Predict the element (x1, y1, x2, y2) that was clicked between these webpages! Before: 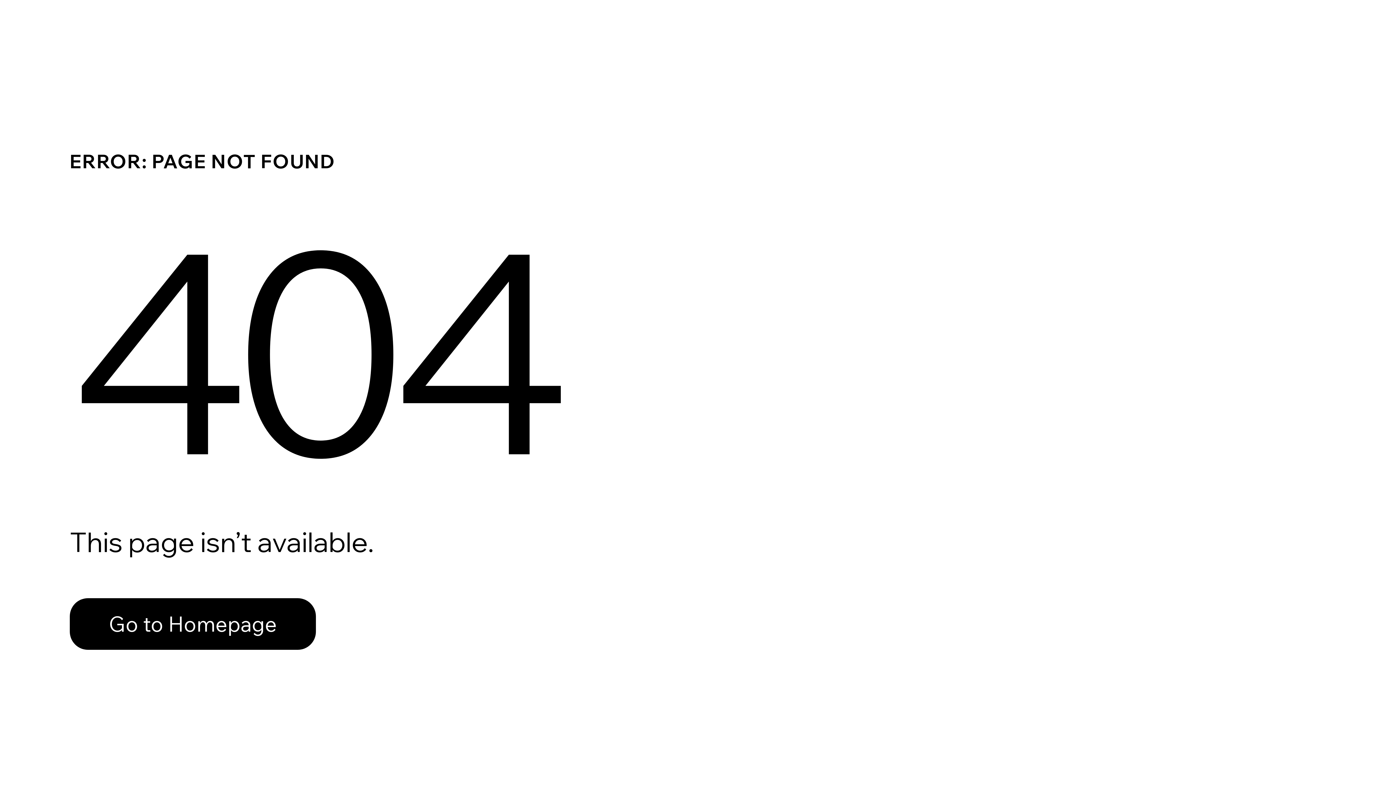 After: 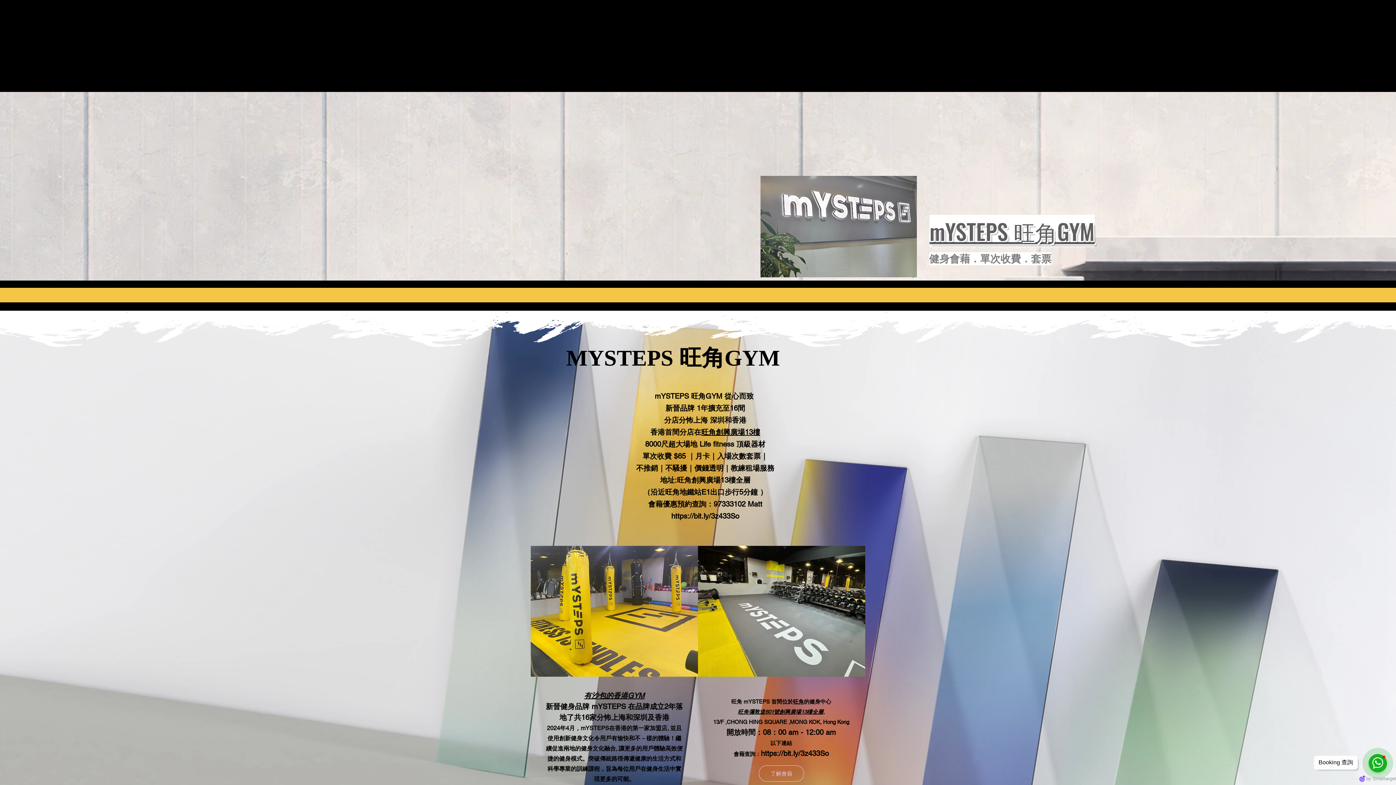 Action: bbox: (69, 582, 768, 659) label: Go to Homepage